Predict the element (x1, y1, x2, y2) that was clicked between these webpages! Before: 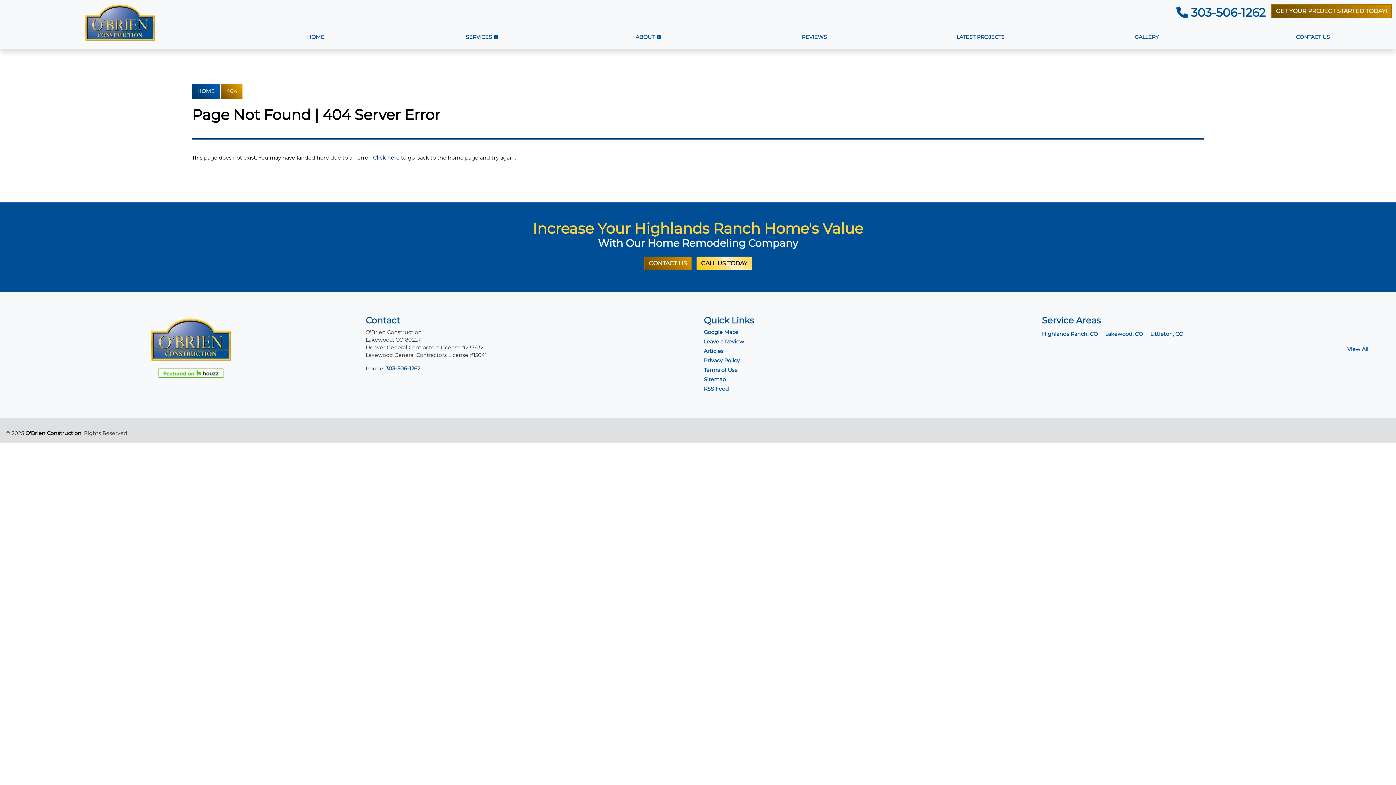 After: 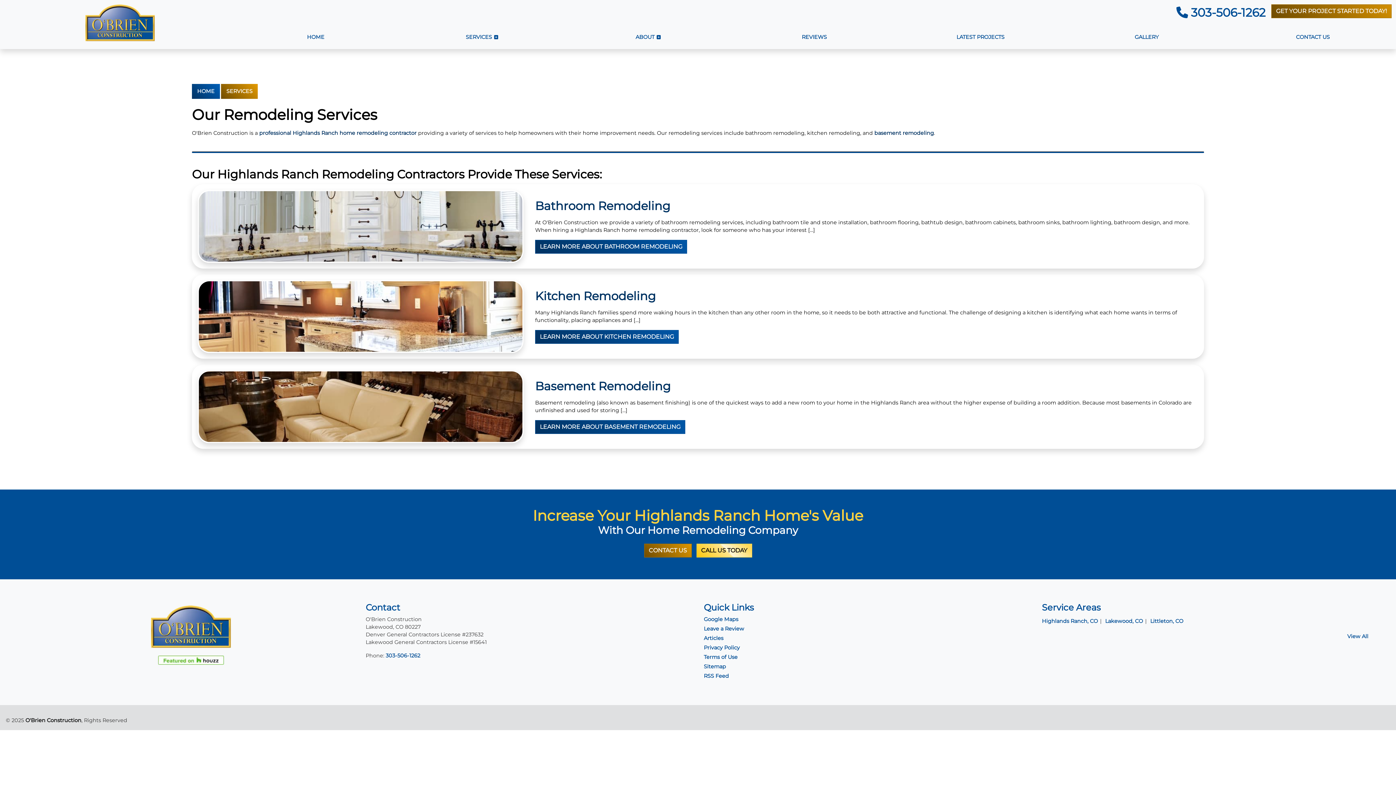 Action: label: SERVICES bbox: (403, 28, 560, 46)